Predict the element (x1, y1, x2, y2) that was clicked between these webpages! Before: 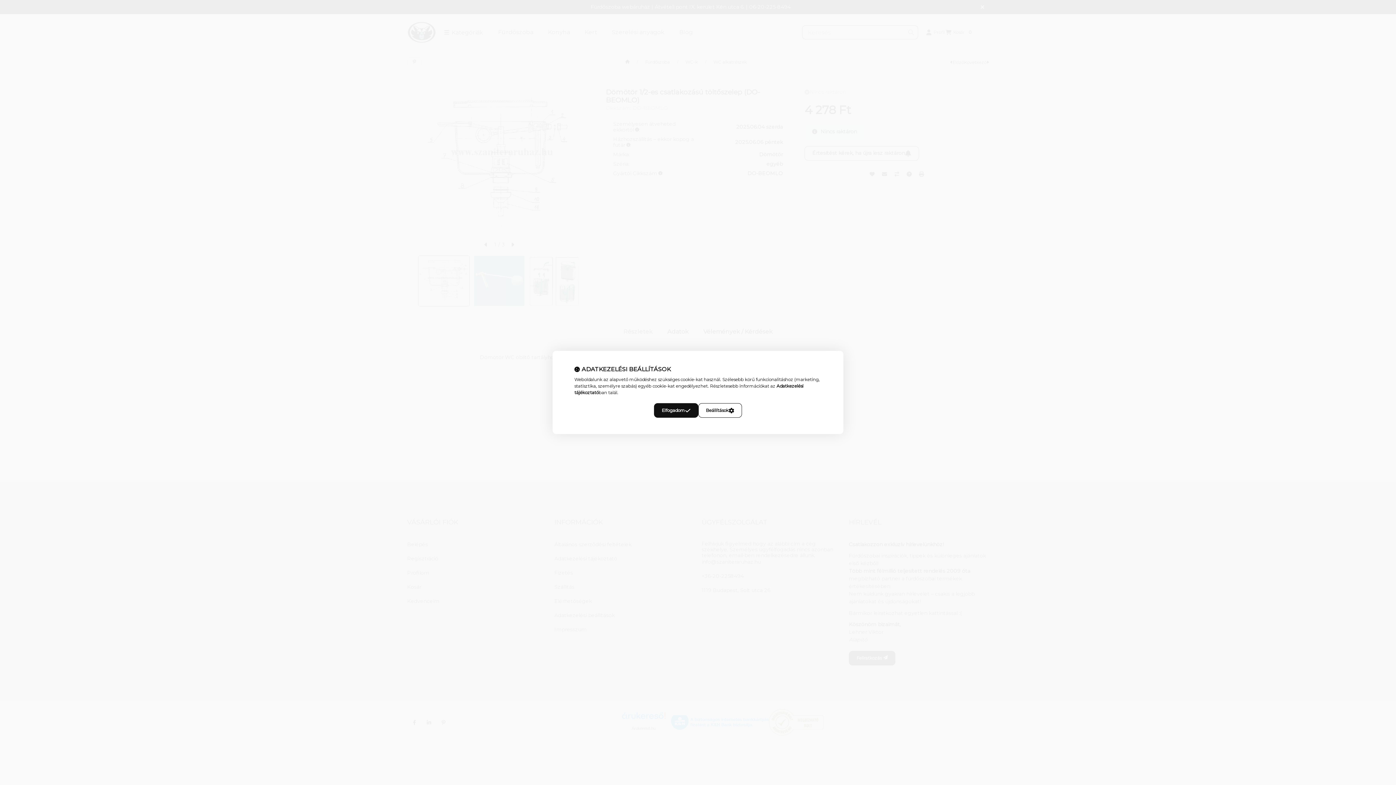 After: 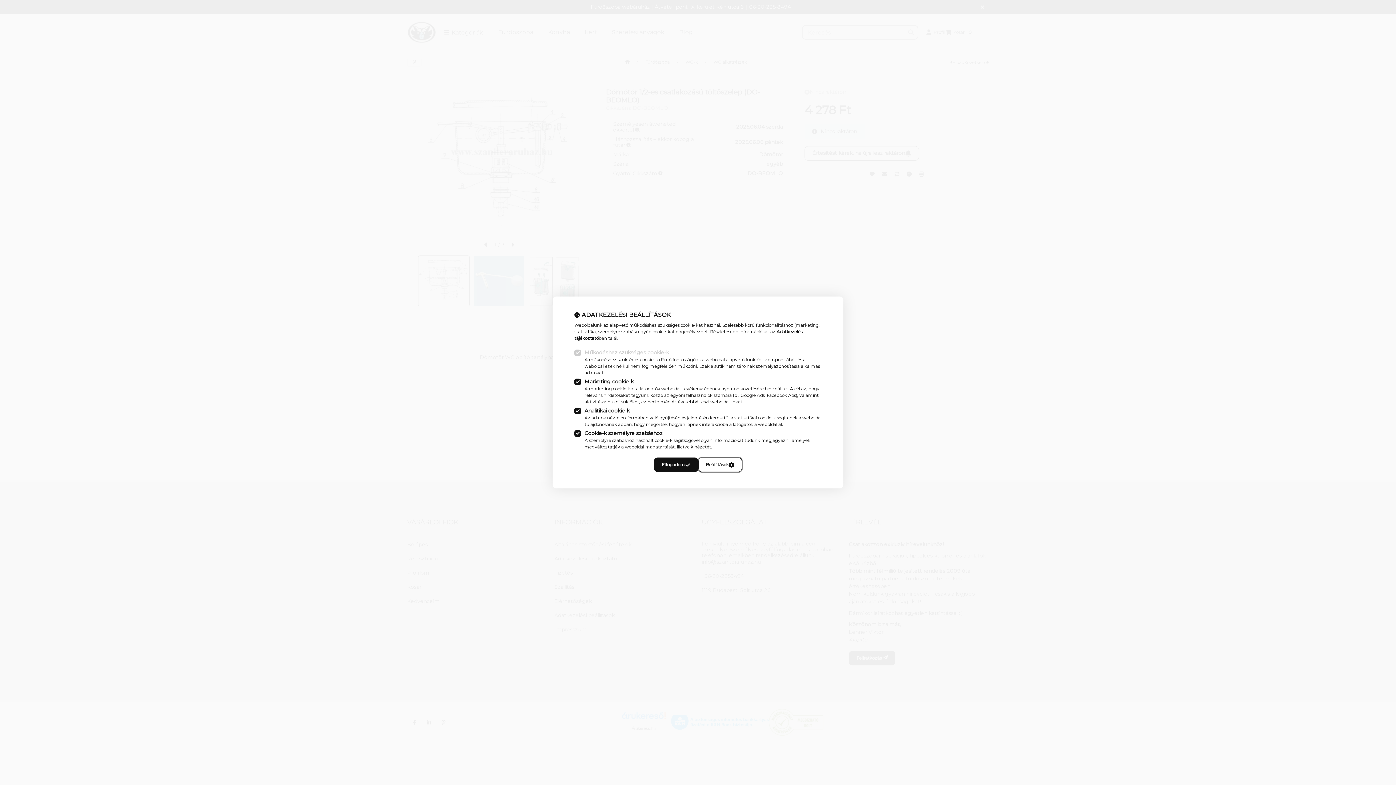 Action: label: Beállítások bbox: (698, 403, 742, 418)